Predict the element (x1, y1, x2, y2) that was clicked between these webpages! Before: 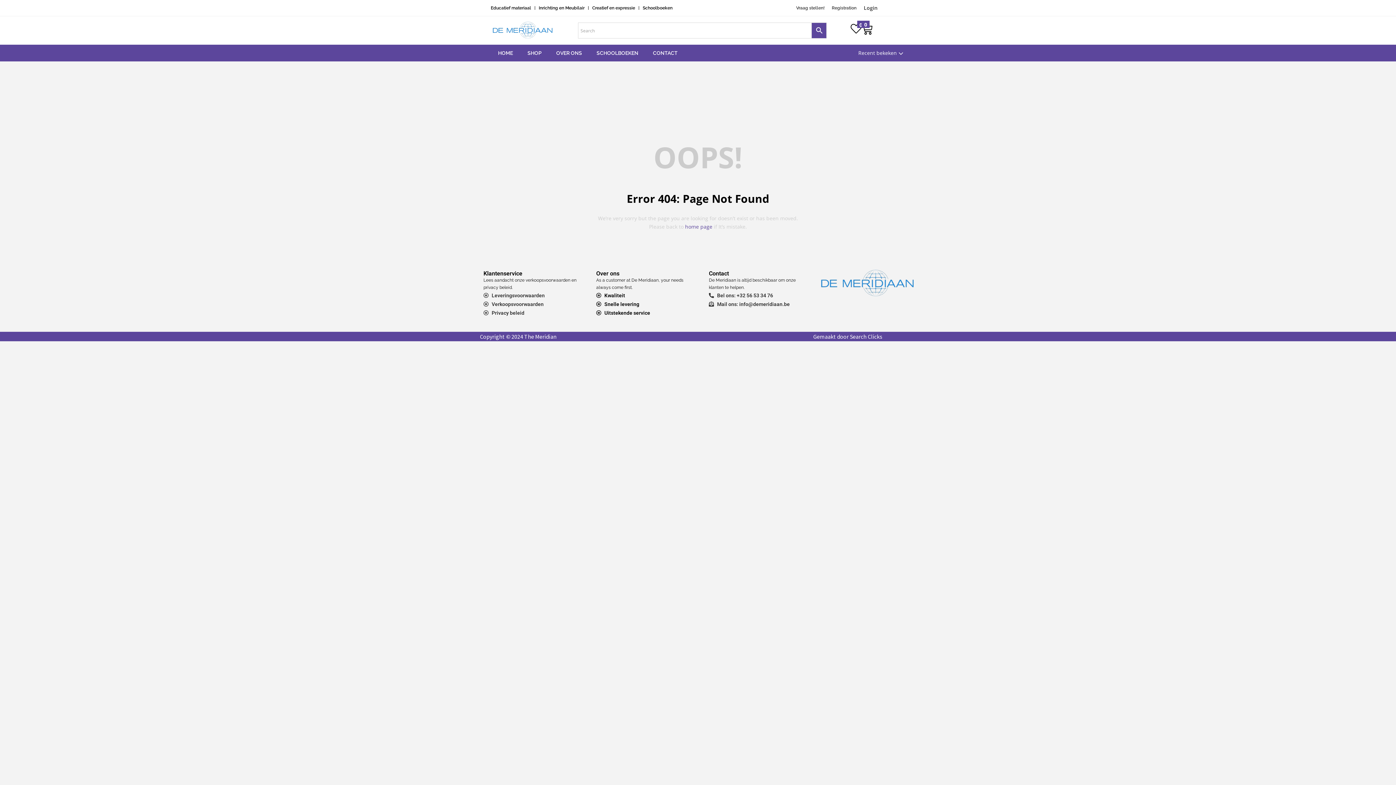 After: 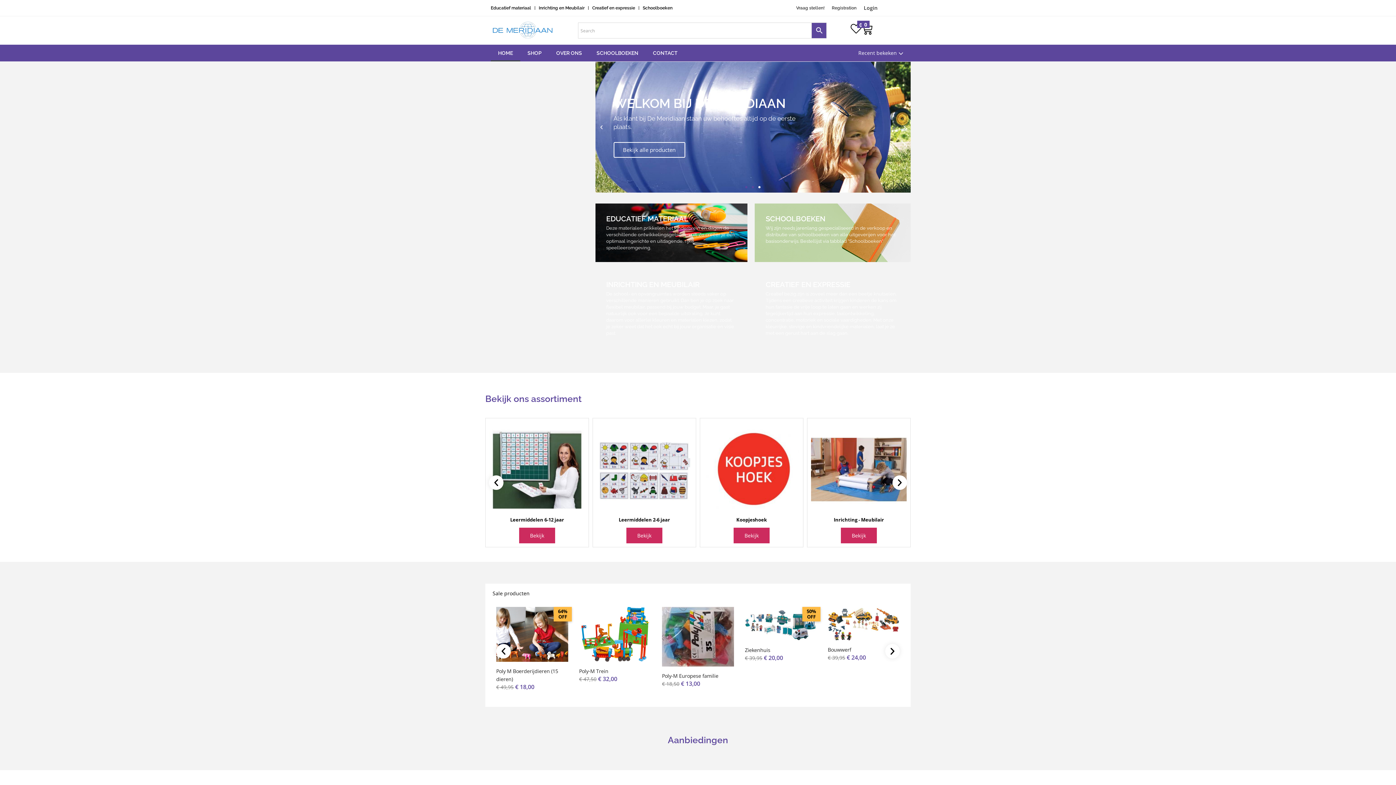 Action: bbox: (685, 223, 712, 230) label: home page